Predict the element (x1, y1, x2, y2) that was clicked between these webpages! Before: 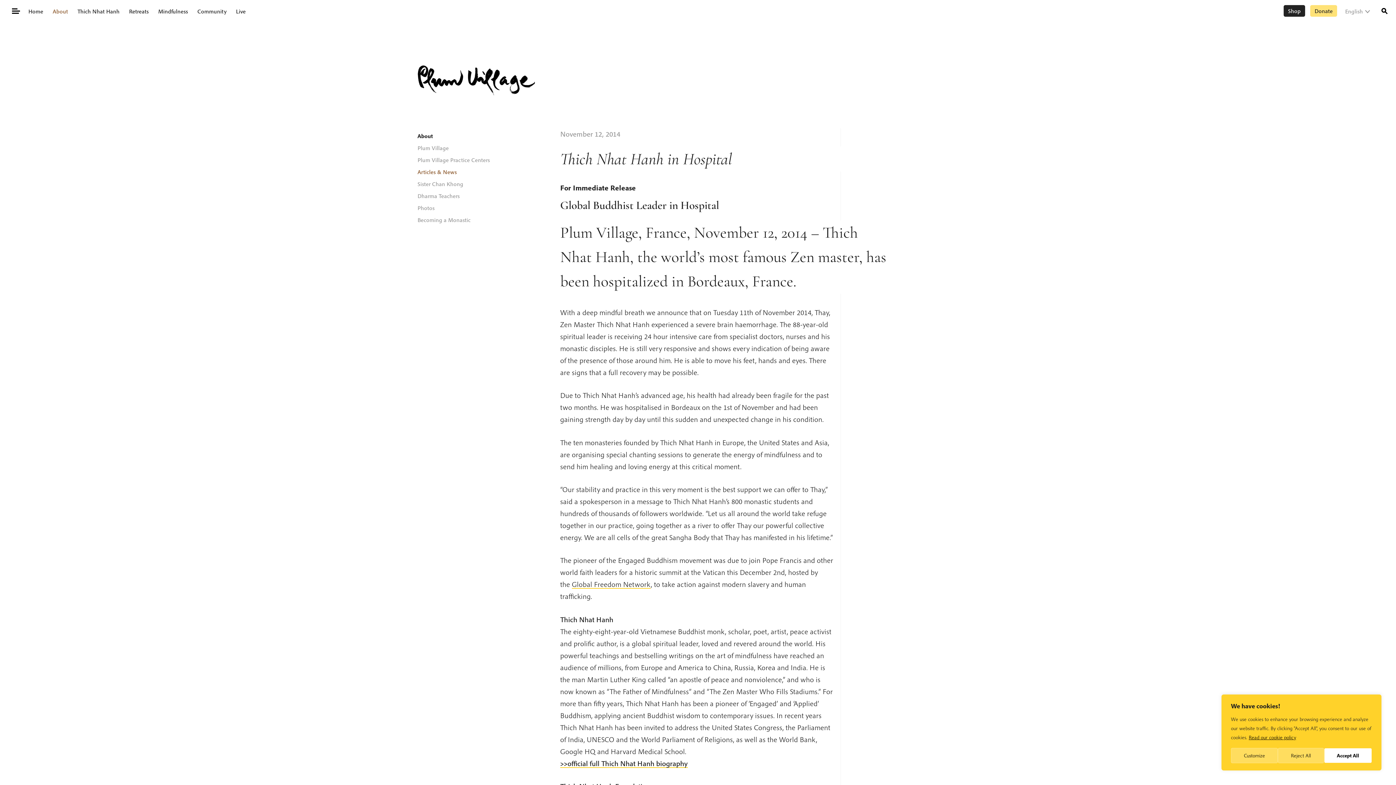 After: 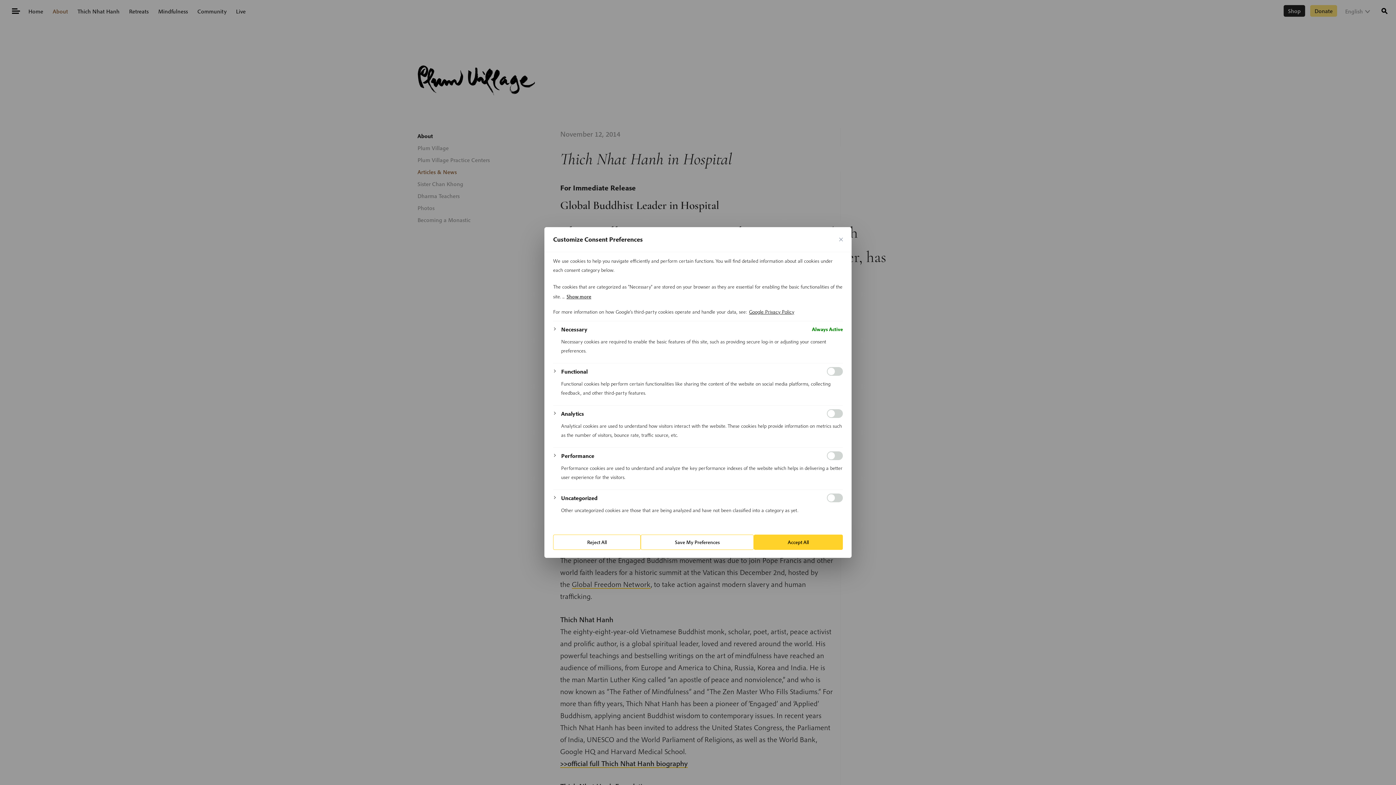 Action: label: Customize bbox: (1231, 748, 1278, 763)